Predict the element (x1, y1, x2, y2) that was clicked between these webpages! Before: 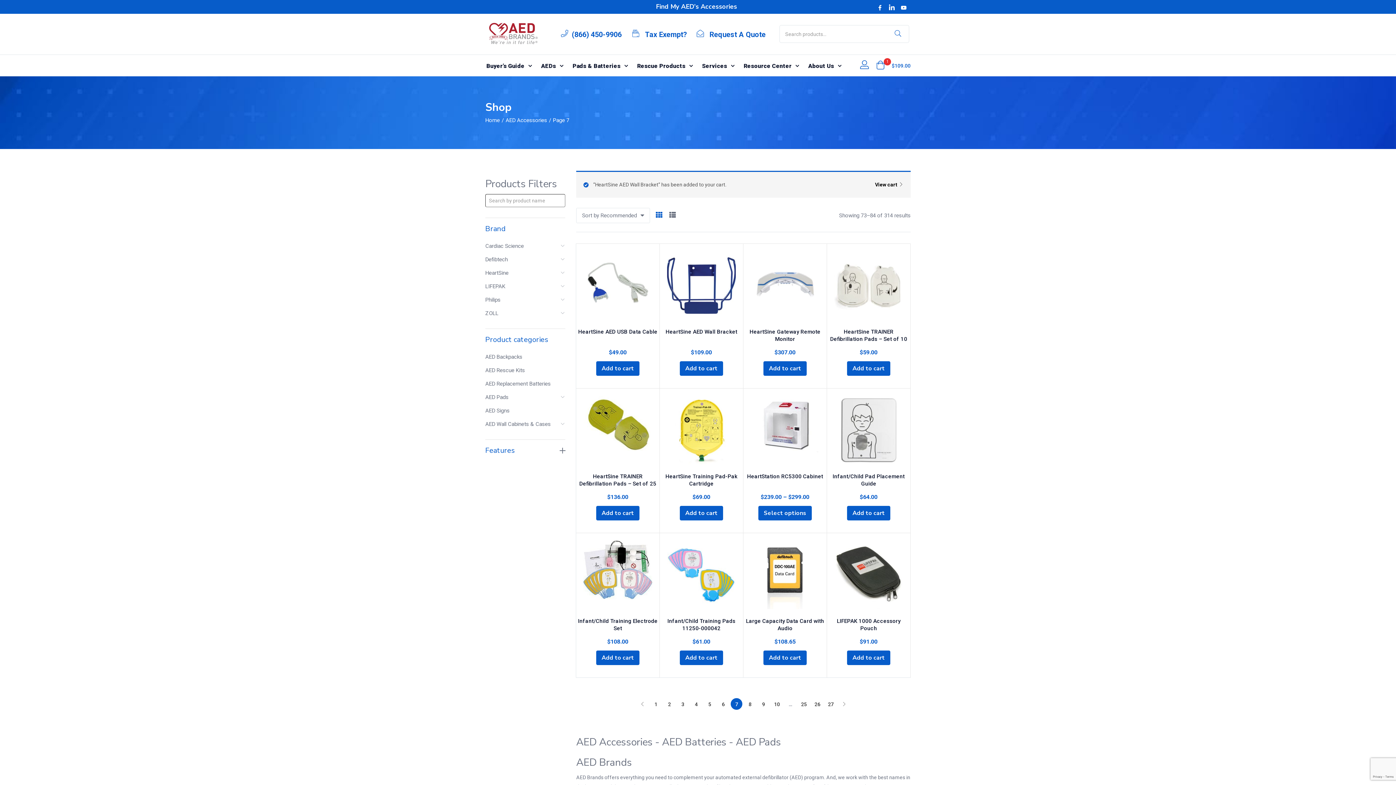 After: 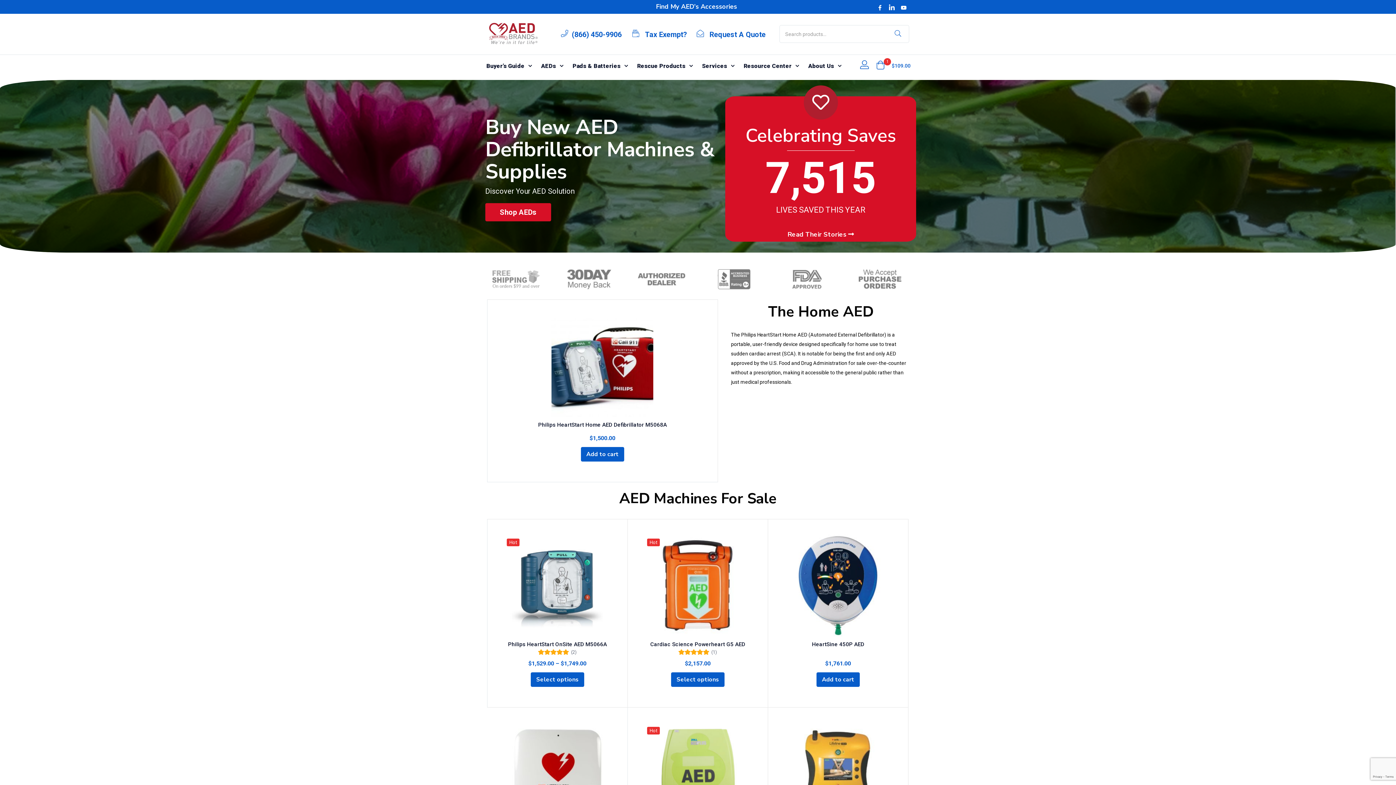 Action: label: Home bbox: (485, 117, 500, 123)